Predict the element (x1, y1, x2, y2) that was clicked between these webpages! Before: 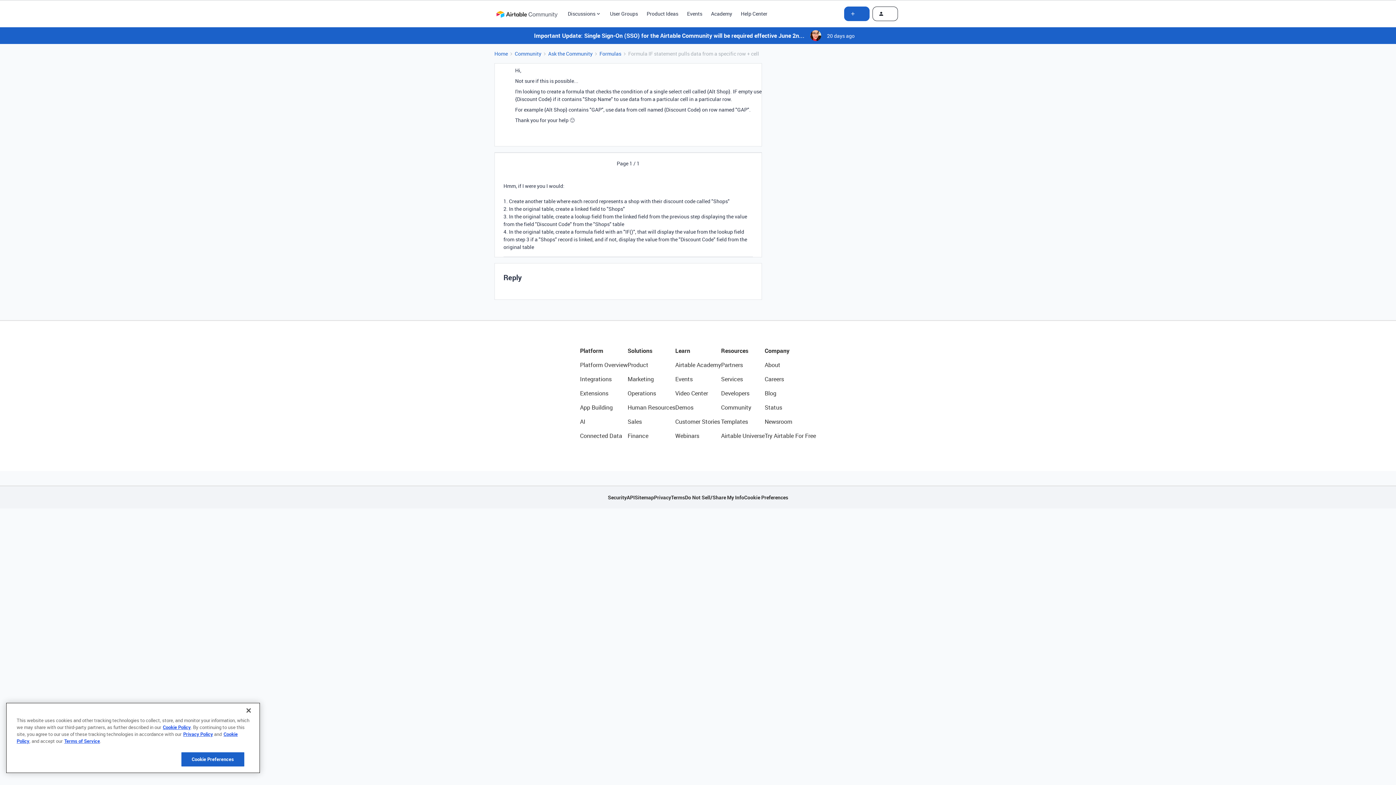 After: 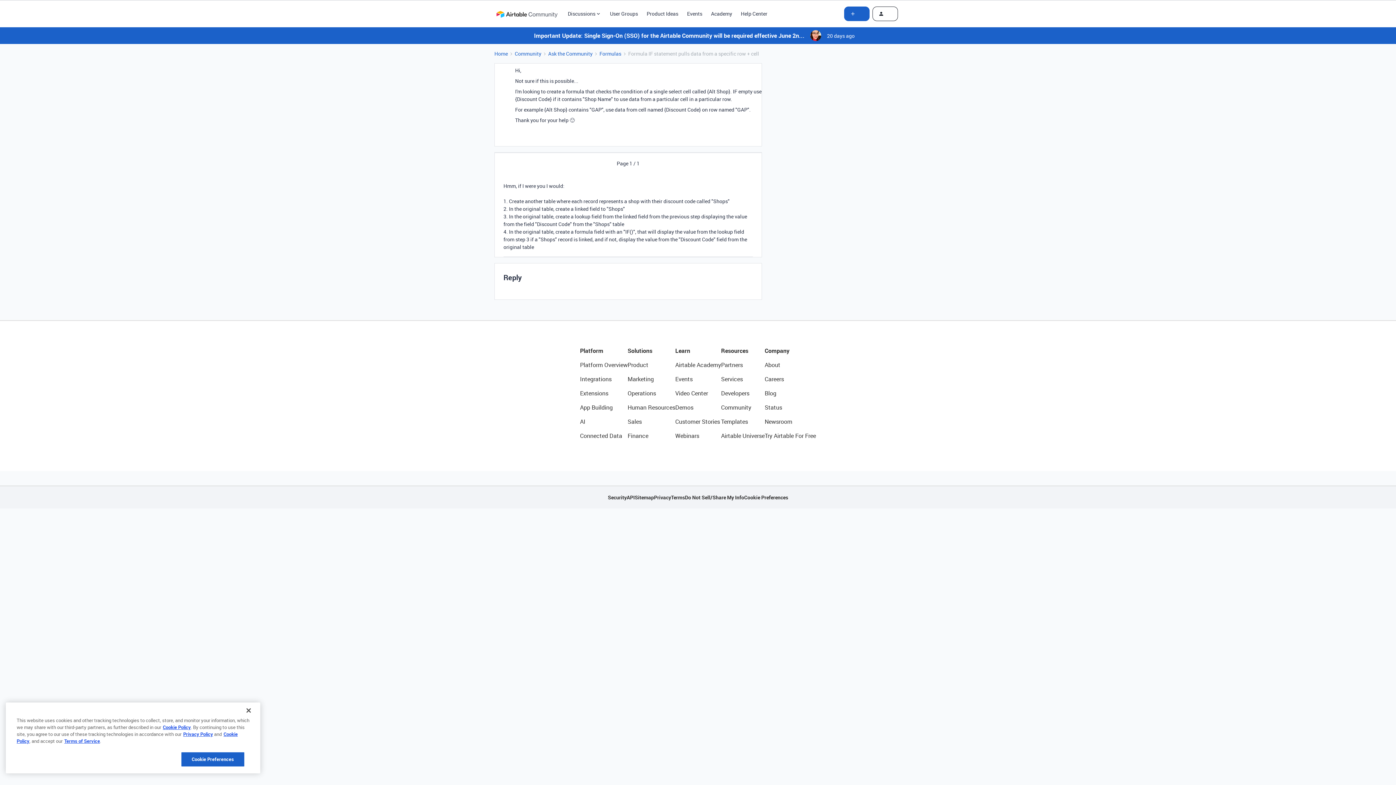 Action: label: Platform bbox: (580, 346, 627, 355)